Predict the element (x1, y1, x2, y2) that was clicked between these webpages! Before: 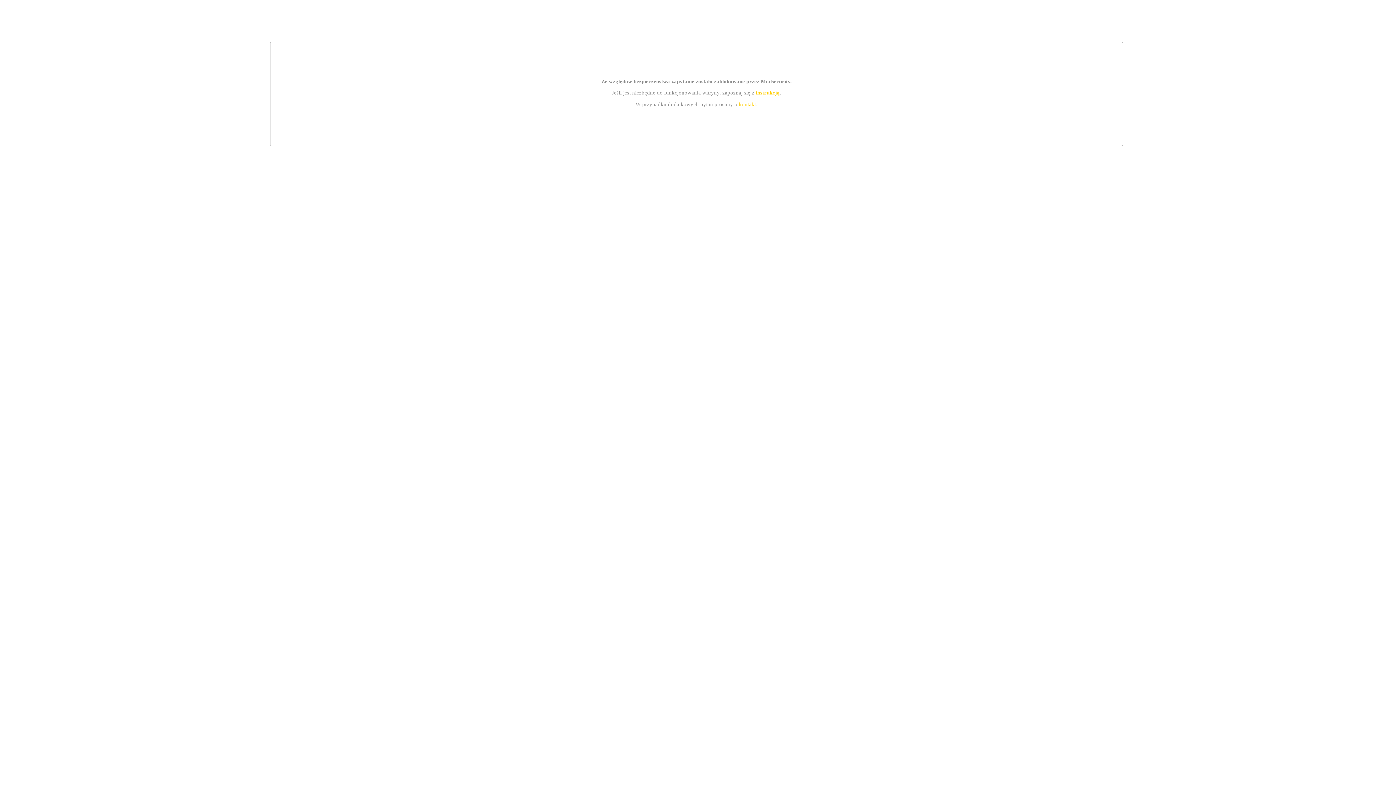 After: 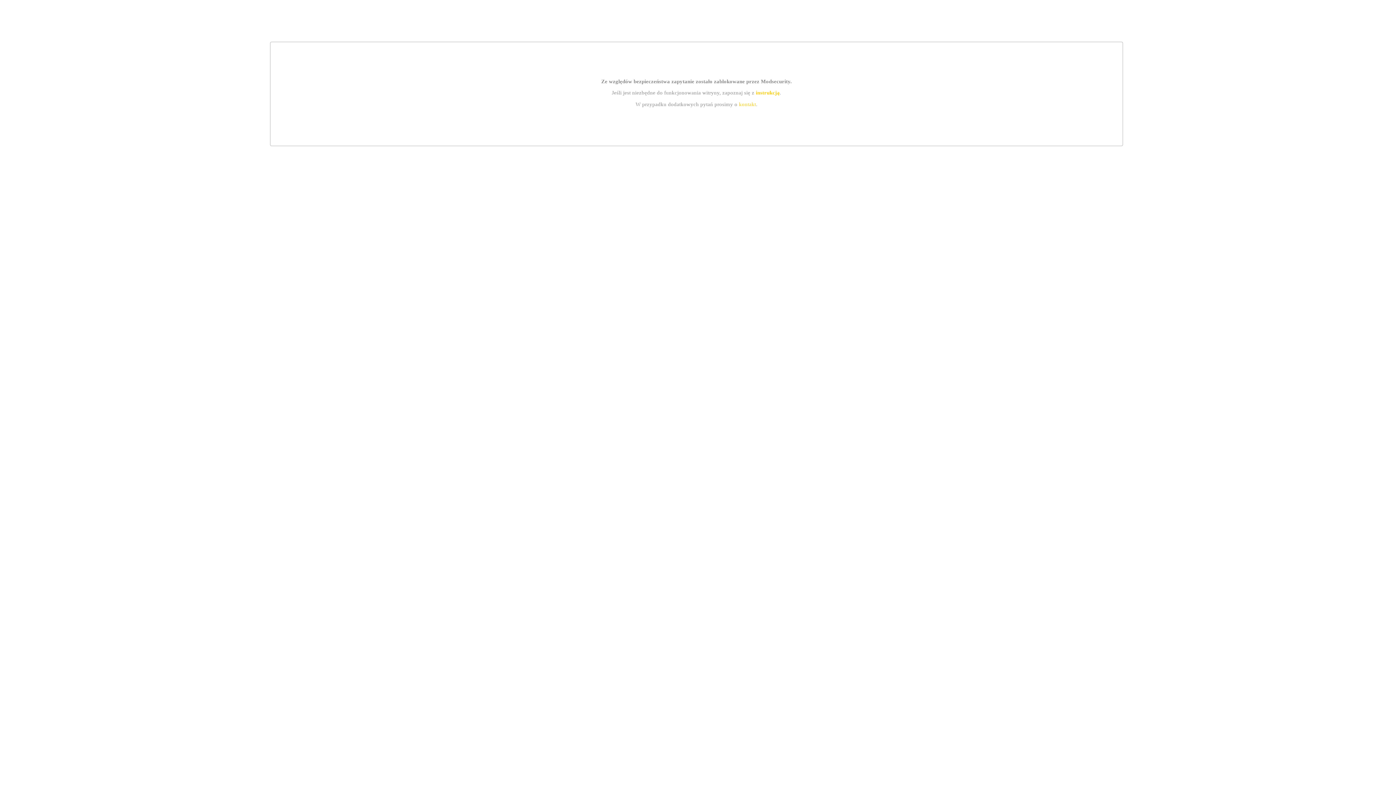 Action: label: instrukcją bbox: (755, 89, 779, 95)